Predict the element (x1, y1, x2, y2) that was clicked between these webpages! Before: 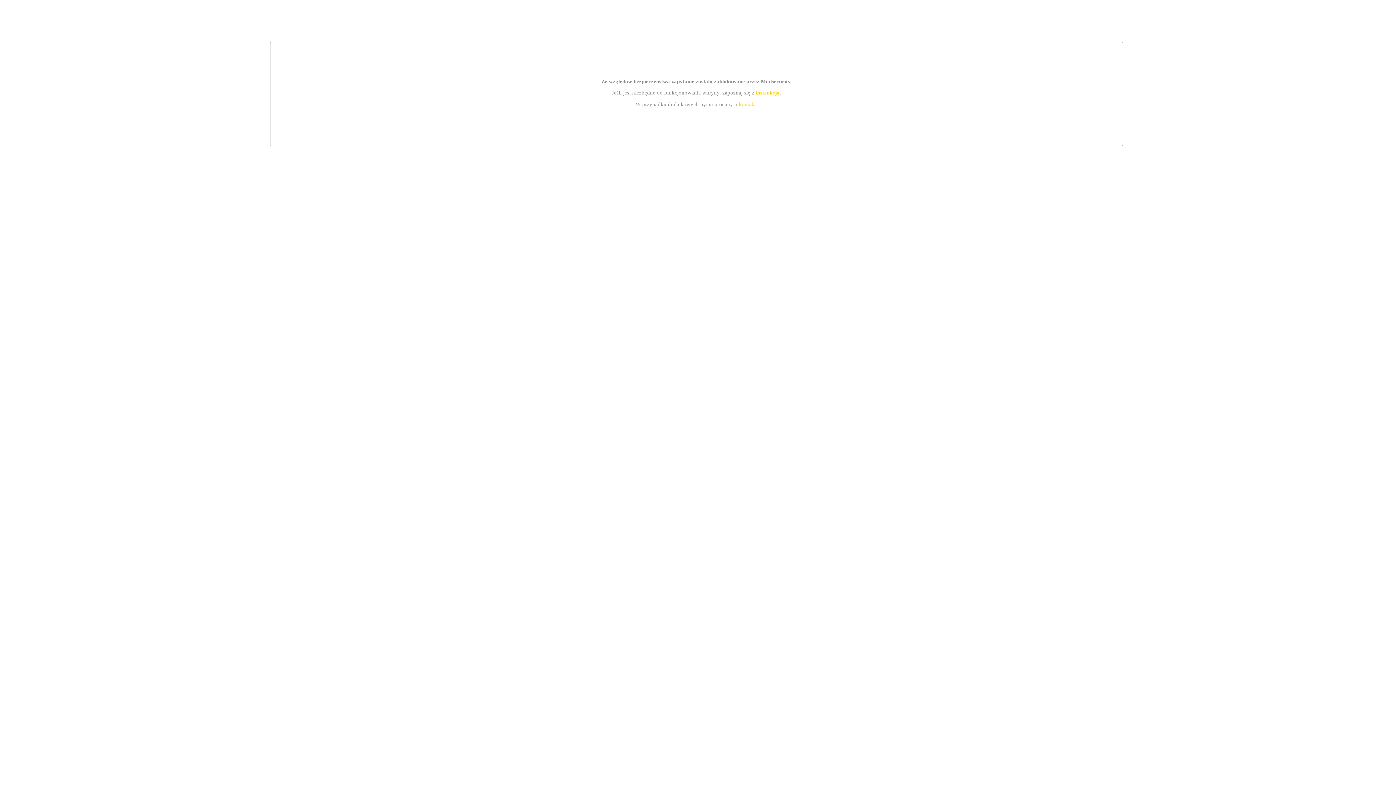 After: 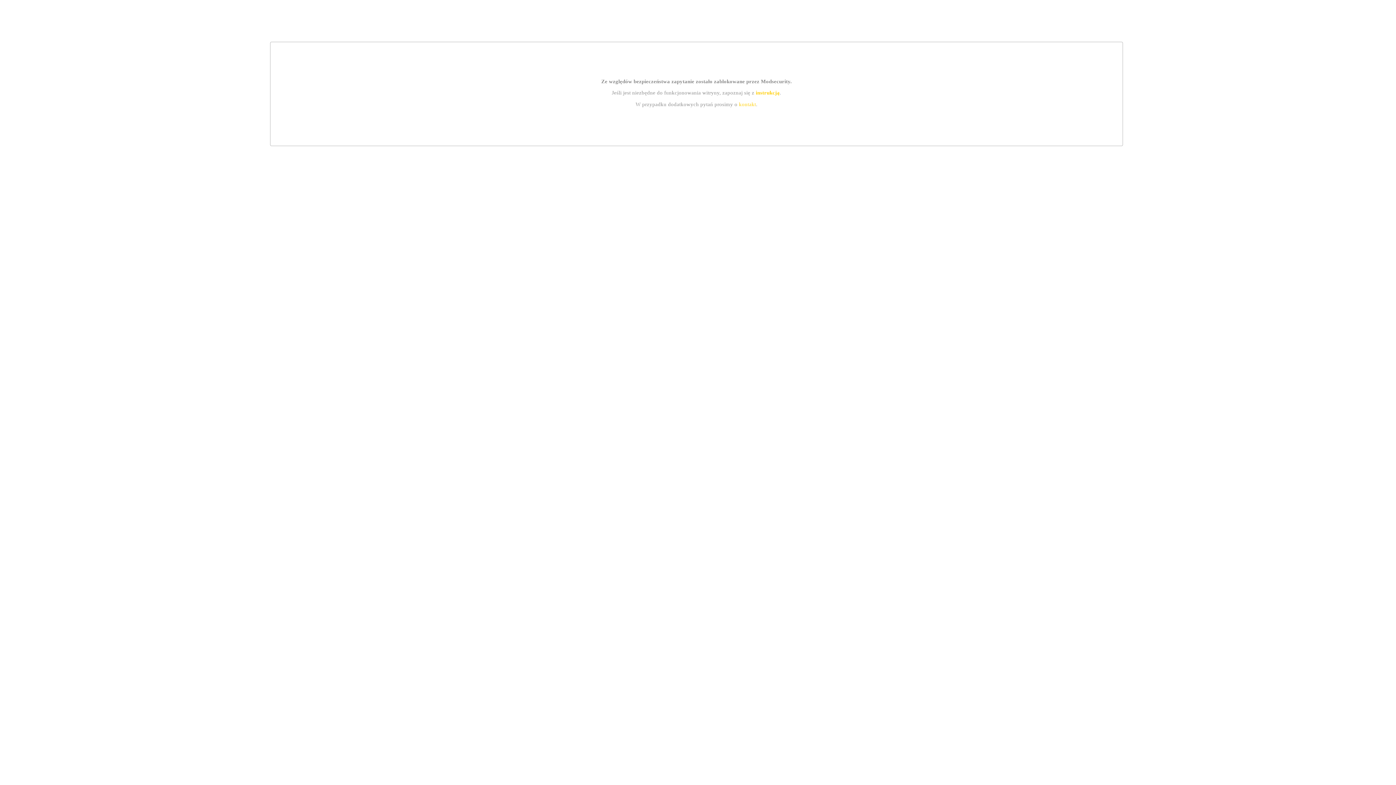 Action: label: kontakt bbox: (739, 101, 756, 107)